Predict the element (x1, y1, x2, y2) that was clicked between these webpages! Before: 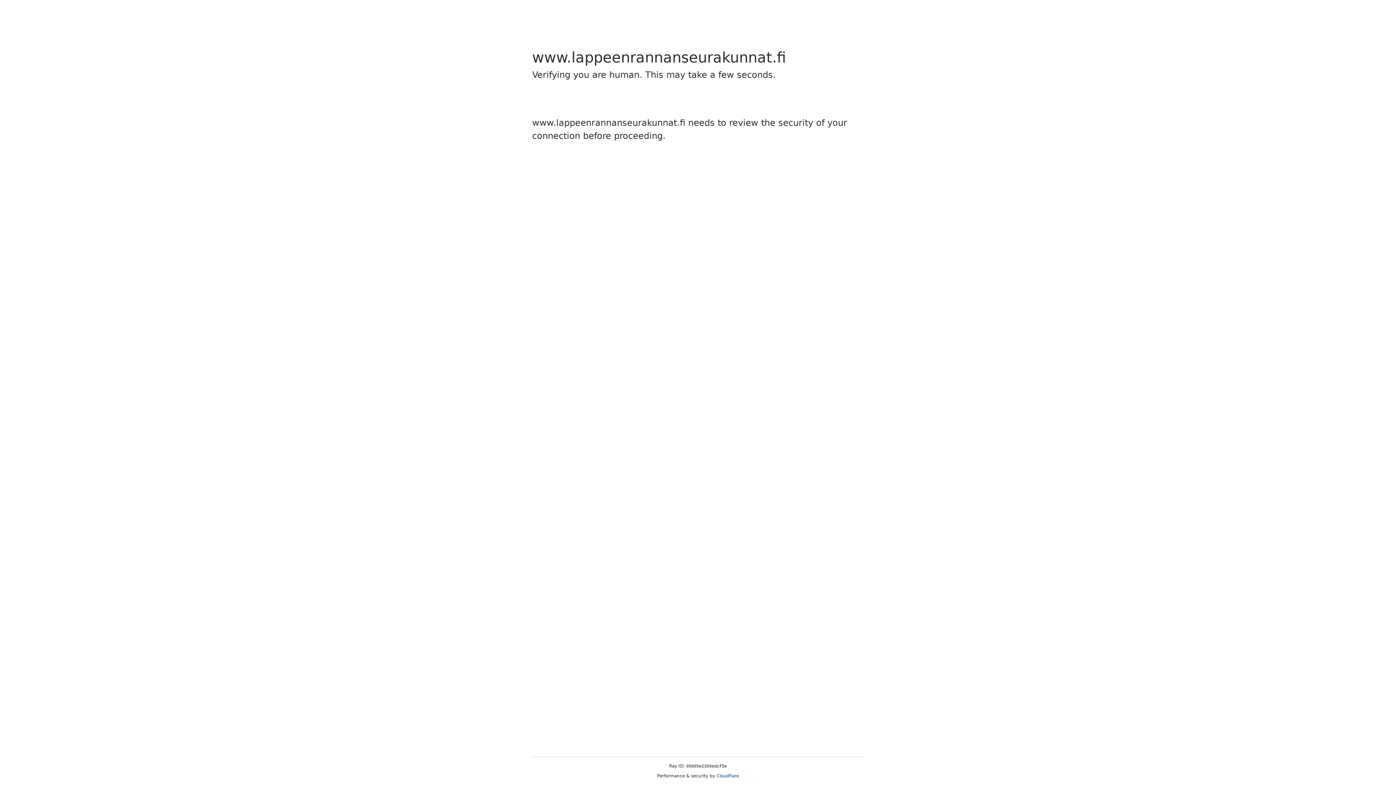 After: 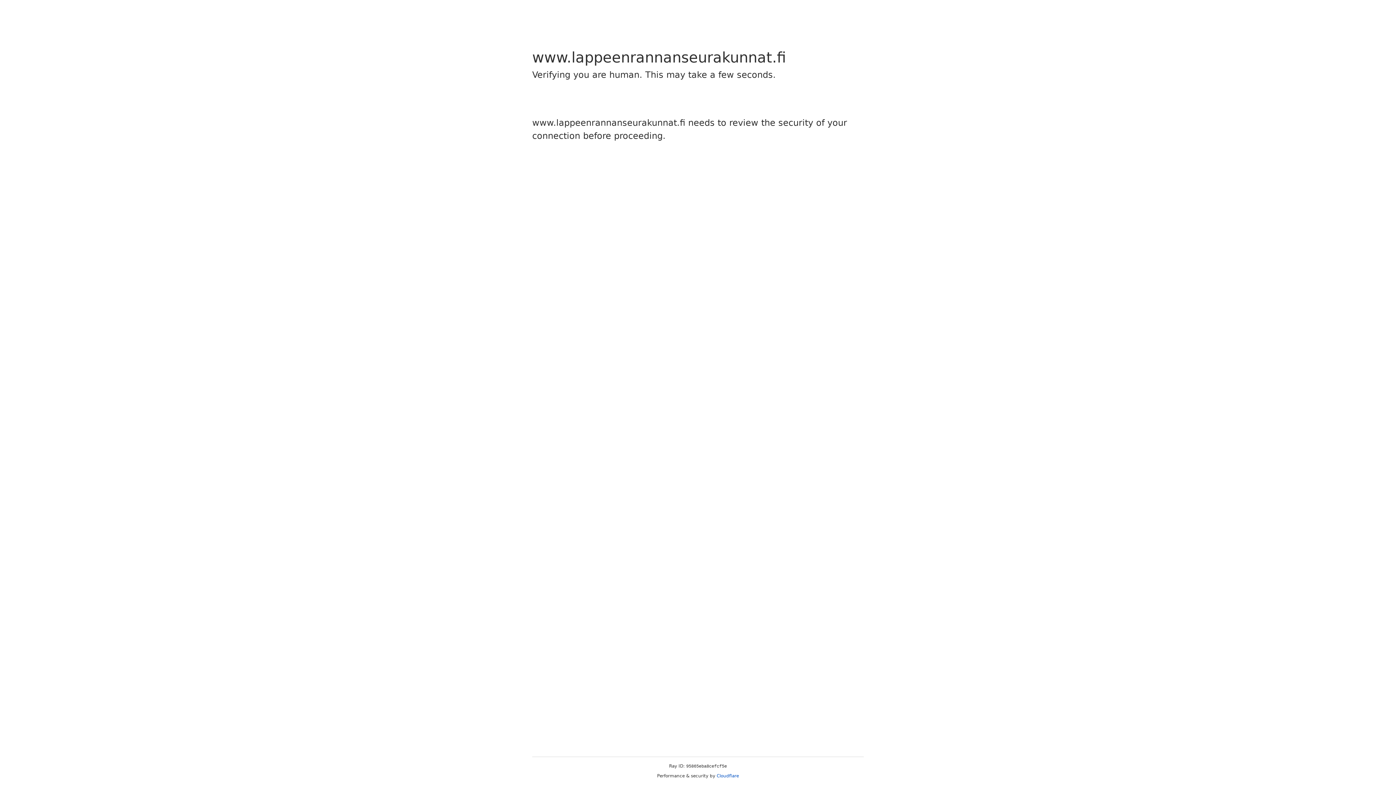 Action: label: Cloudflare bbox: (716, 773, 739, 778)